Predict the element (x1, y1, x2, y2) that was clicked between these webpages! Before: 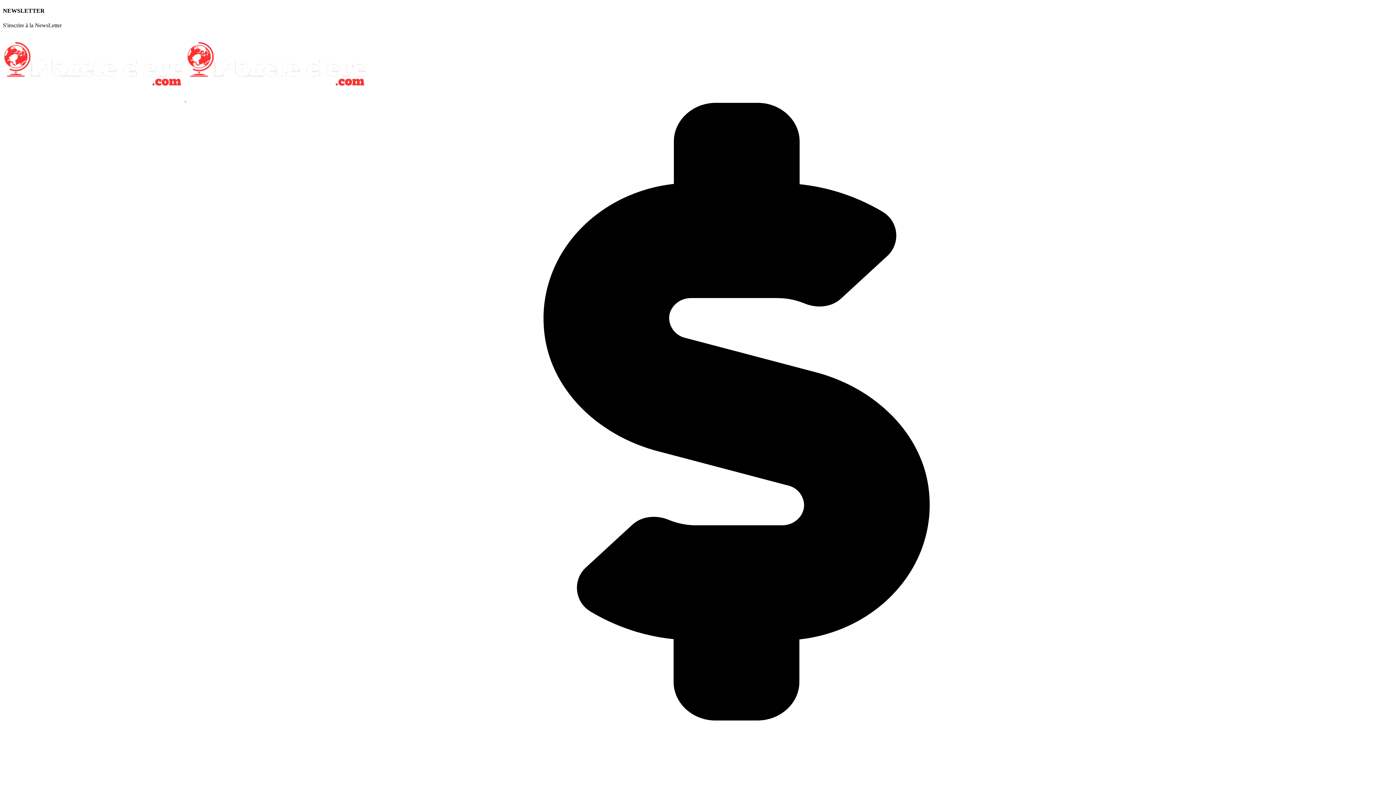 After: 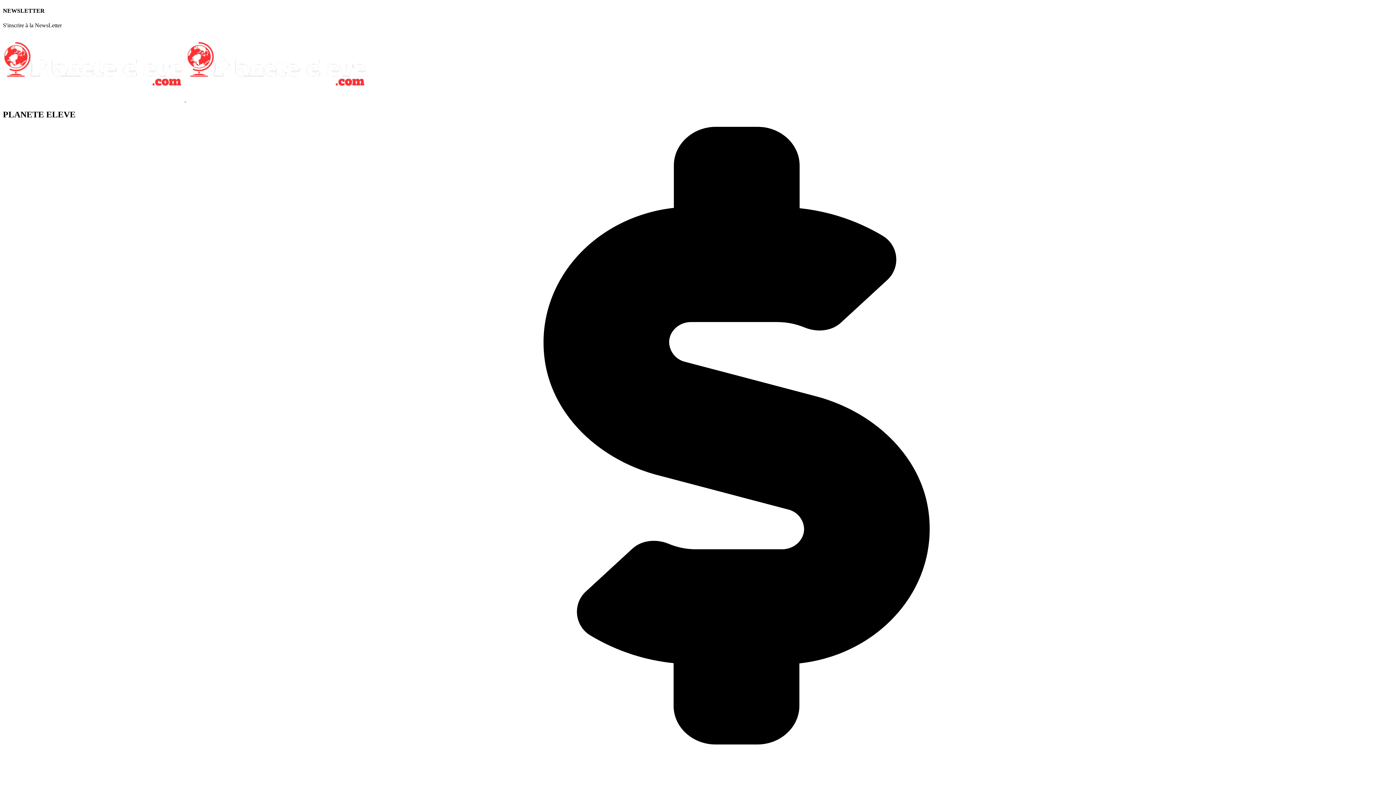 Action: label:   bbox: (2, 96, 368, 102)